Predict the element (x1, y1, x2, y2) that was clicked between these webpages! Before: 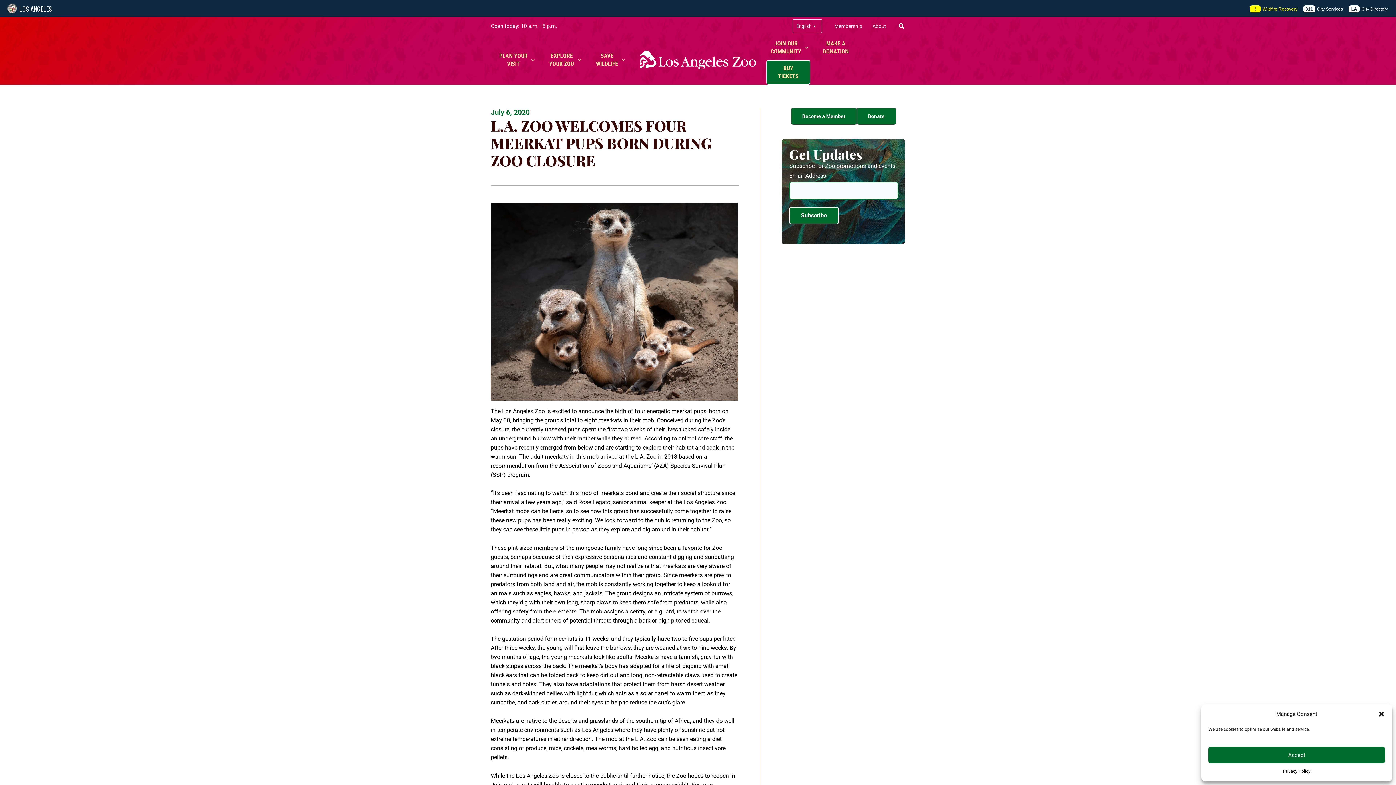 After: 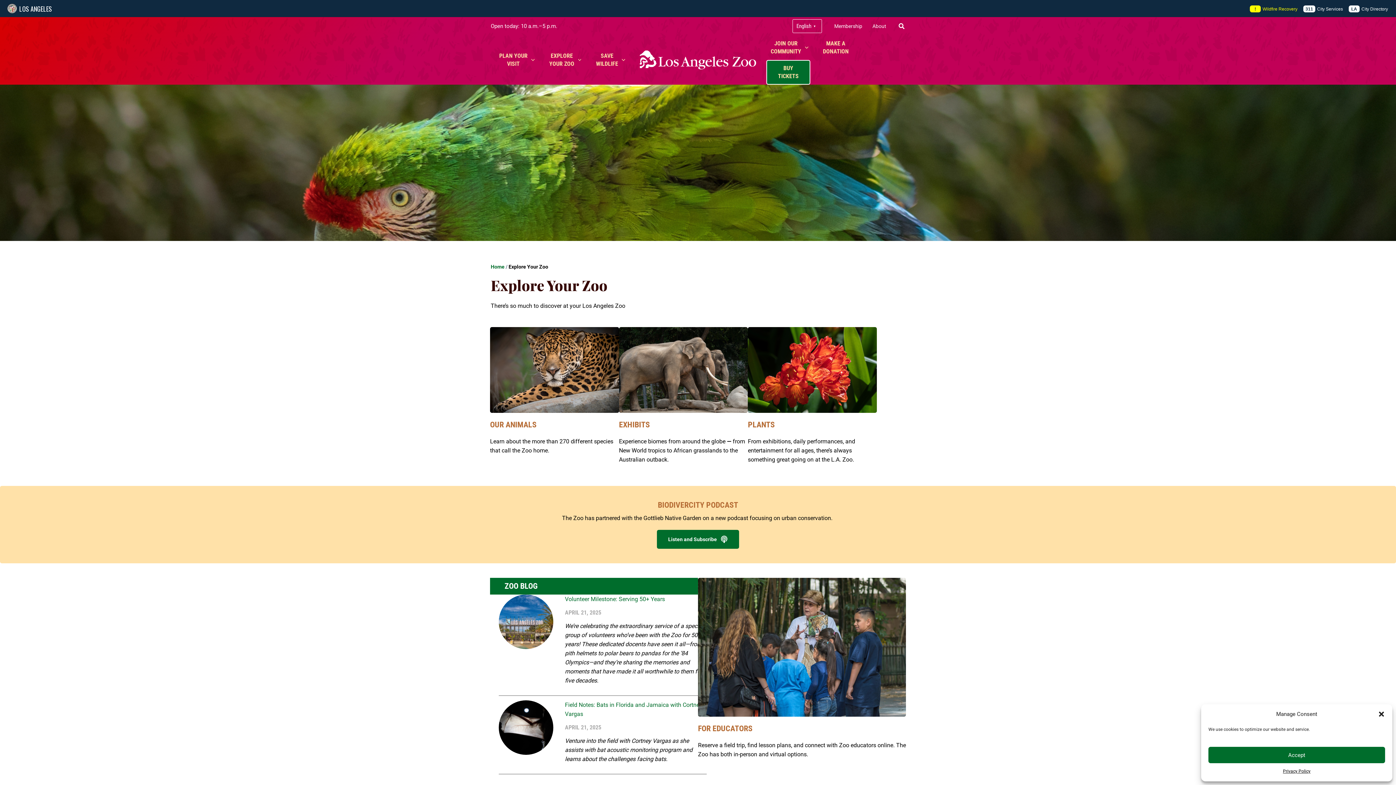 Action: label: EXPLORE
YOUR ZOO bbox: (545, 47, 585, 72)